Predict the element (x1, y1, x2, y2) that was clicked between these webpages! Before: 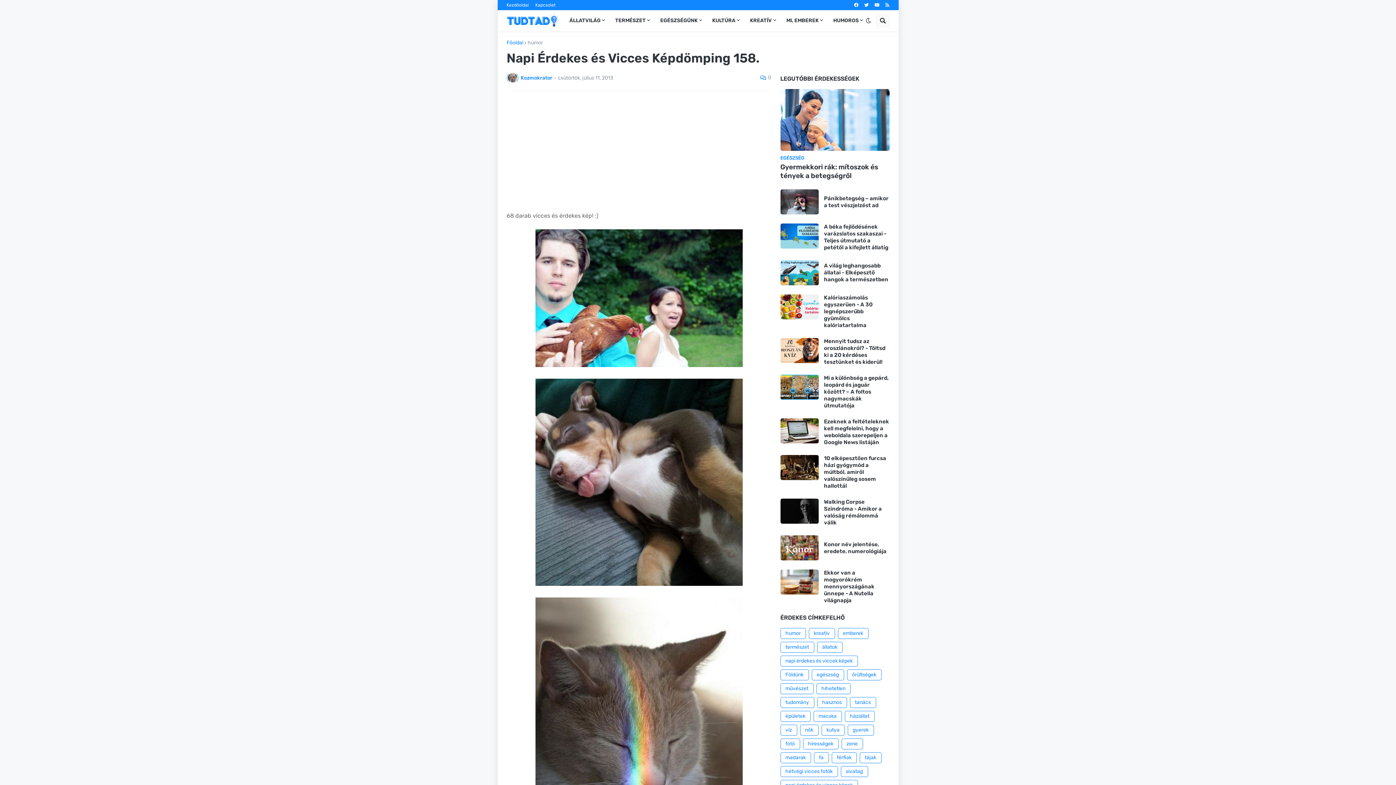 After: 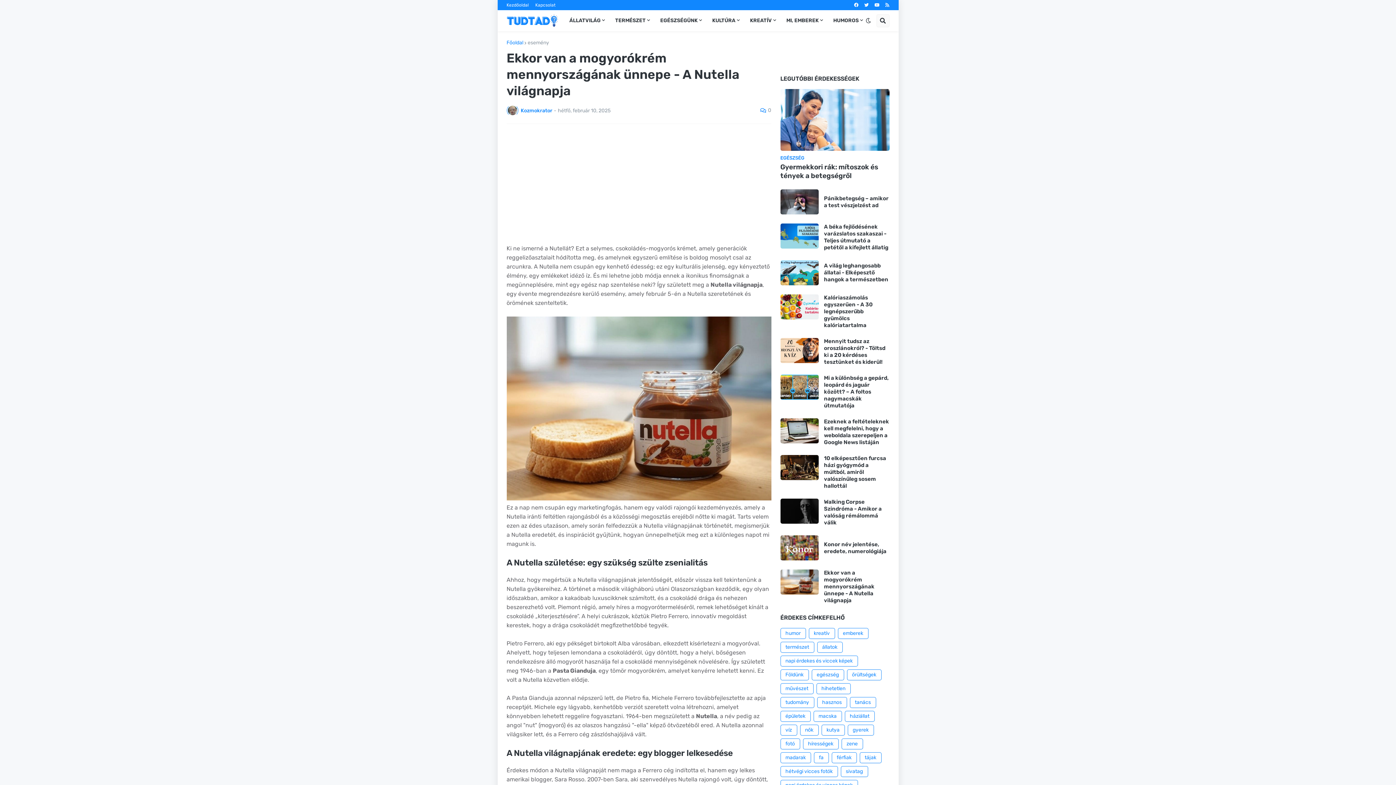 Action: bbox: (780, 569, 818, 594)